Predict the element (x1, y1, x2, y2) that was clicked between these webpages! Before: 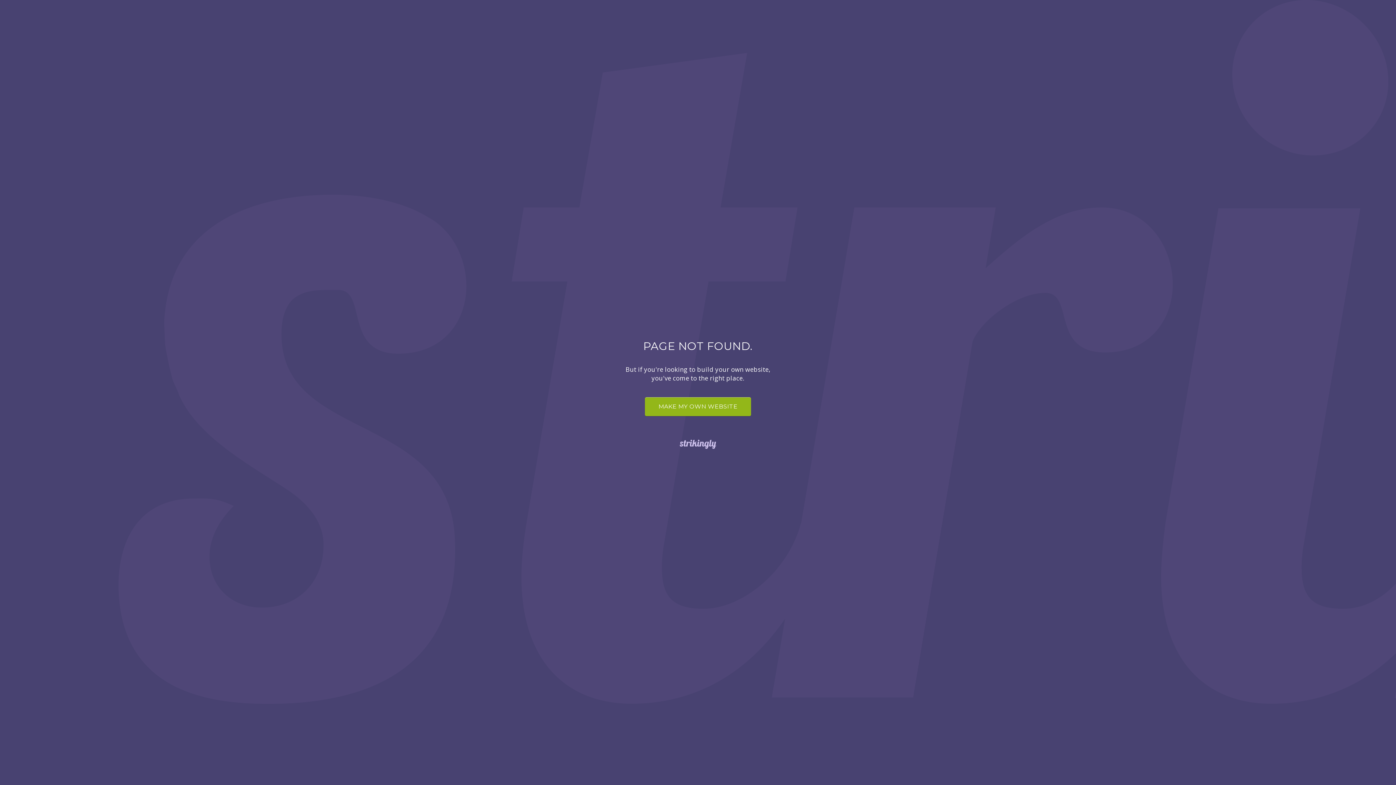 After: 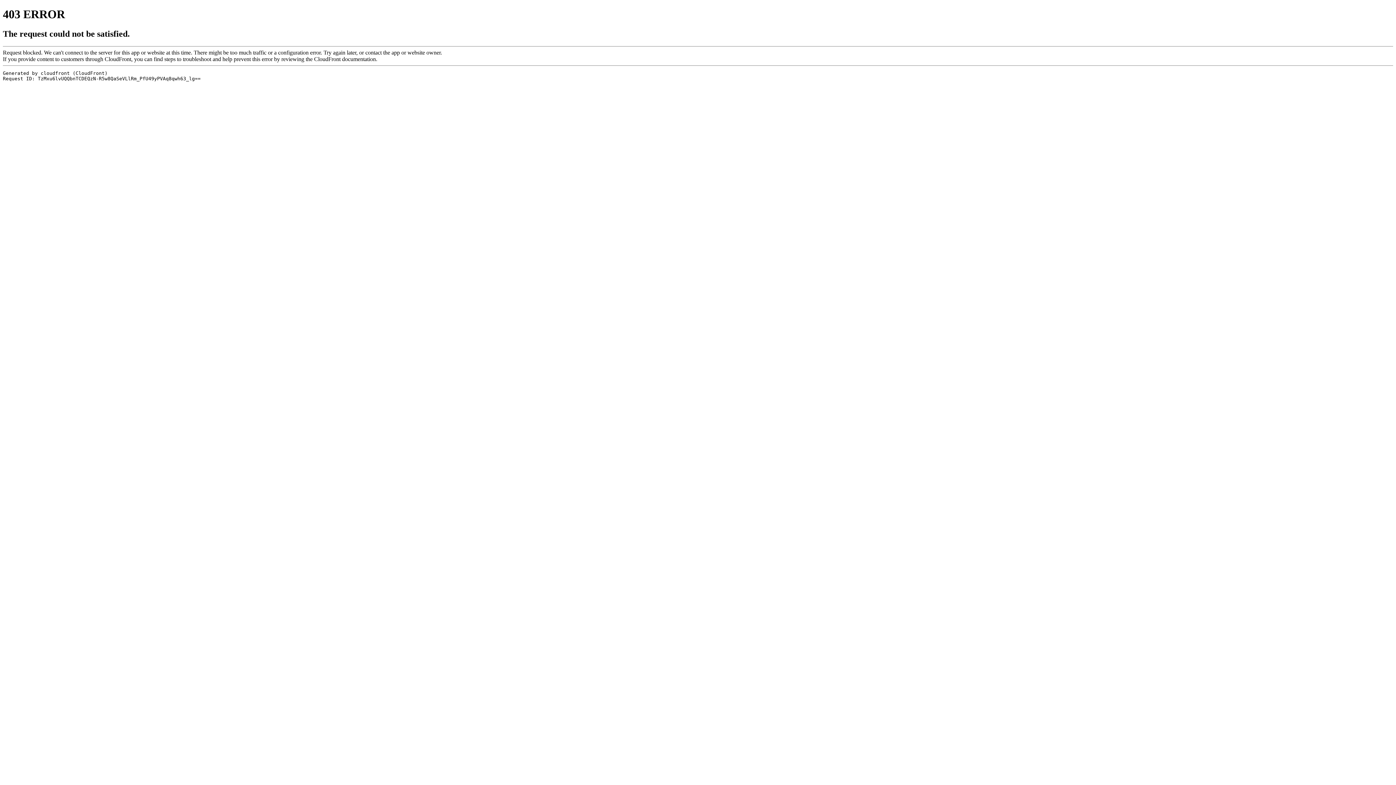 Action: bbox: (0, 438, 1396, 450)